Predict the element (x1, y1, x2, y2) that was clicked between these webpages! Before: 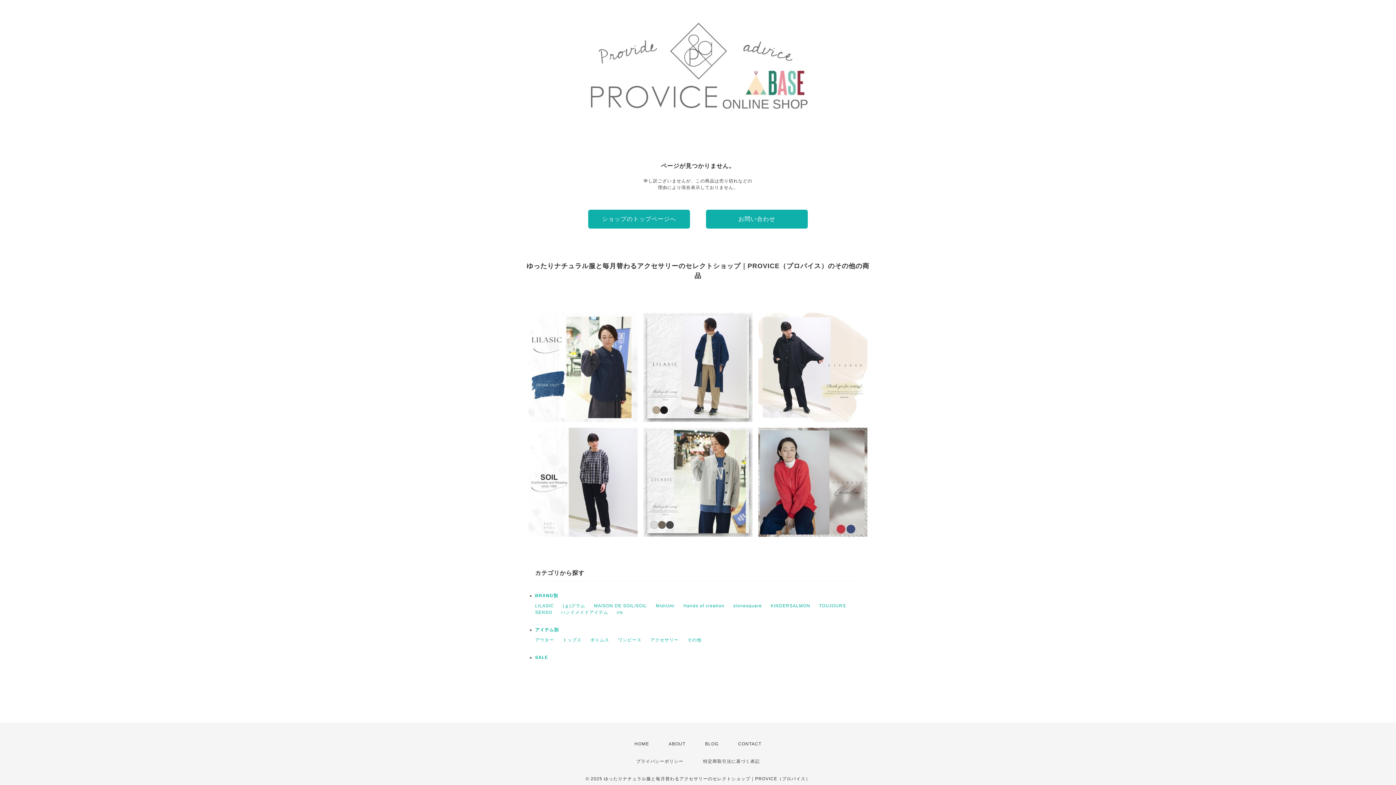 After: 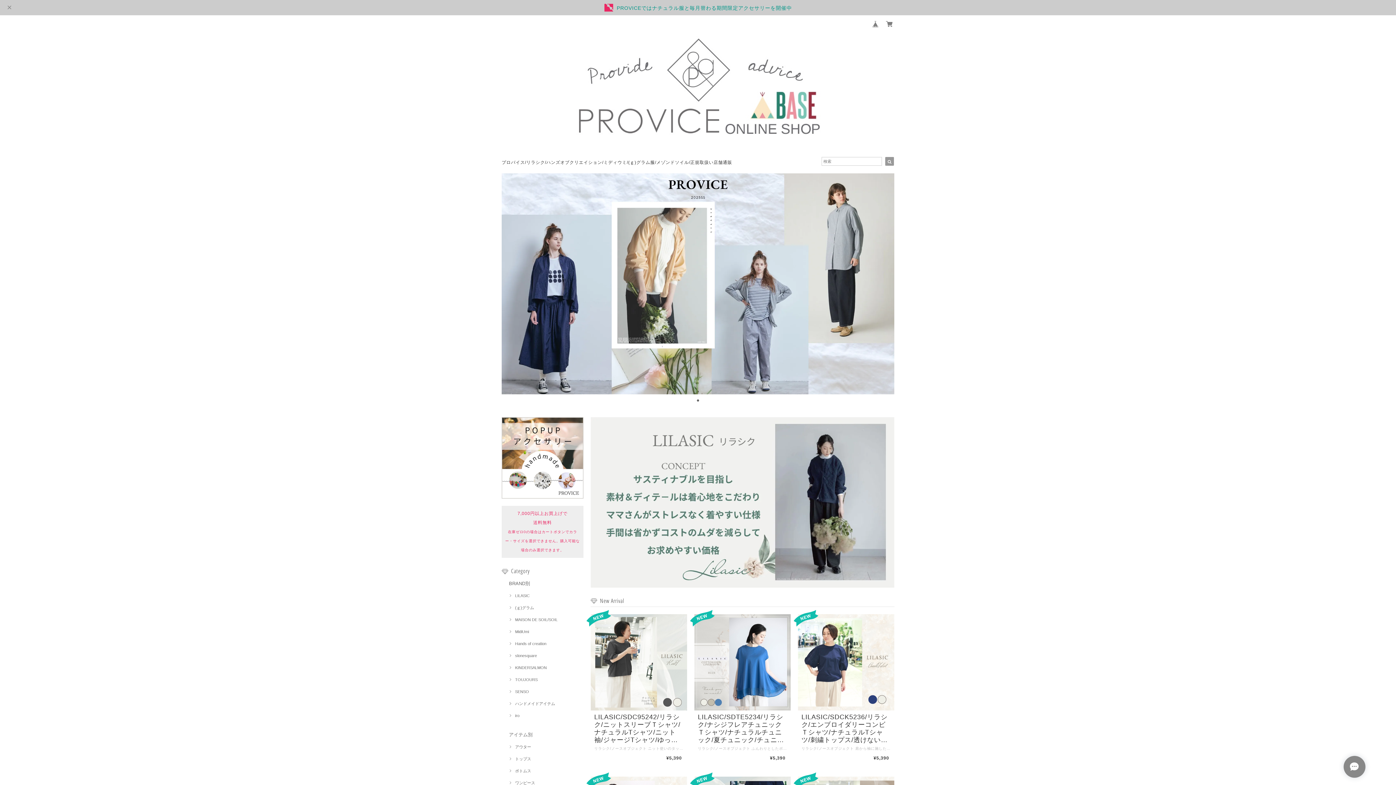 Action: bbox: (583, 112, 812, 117)